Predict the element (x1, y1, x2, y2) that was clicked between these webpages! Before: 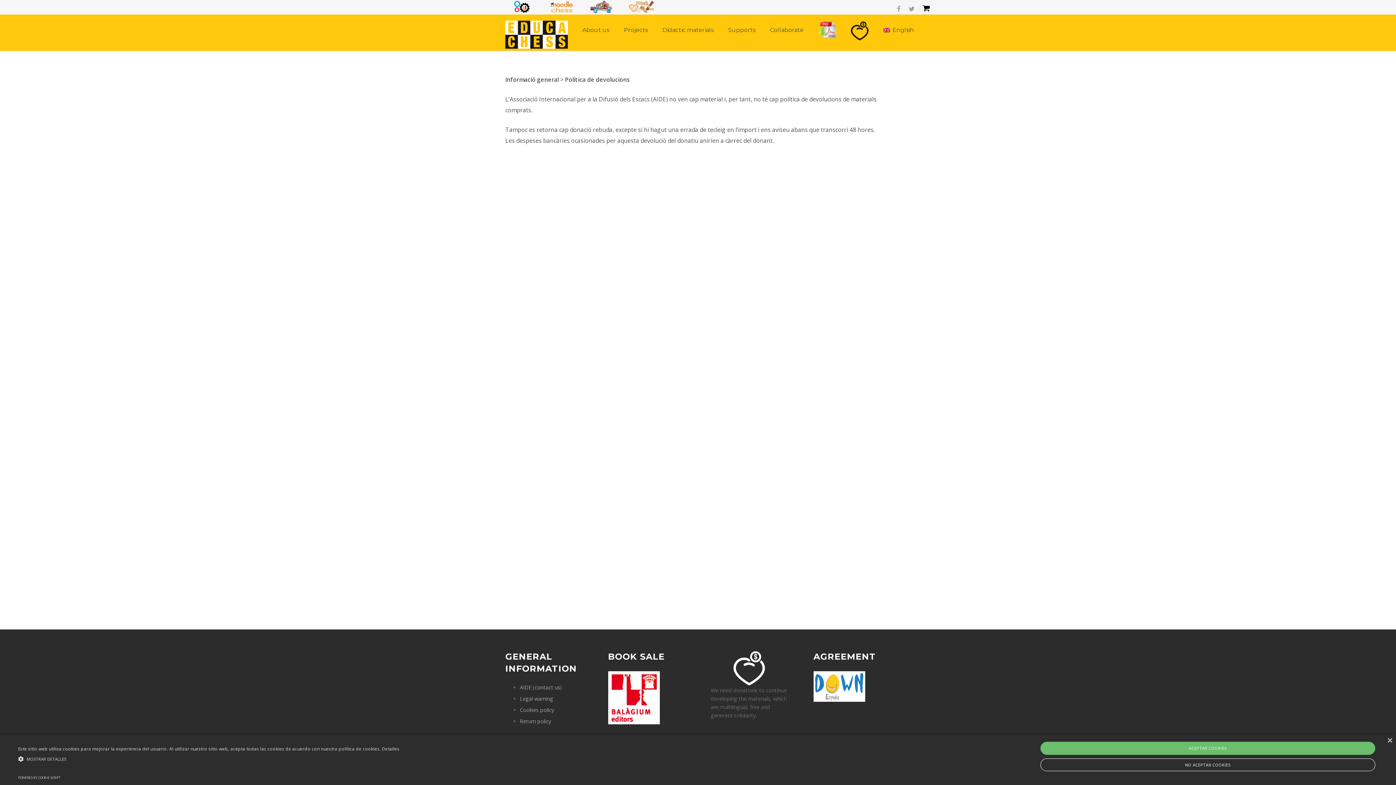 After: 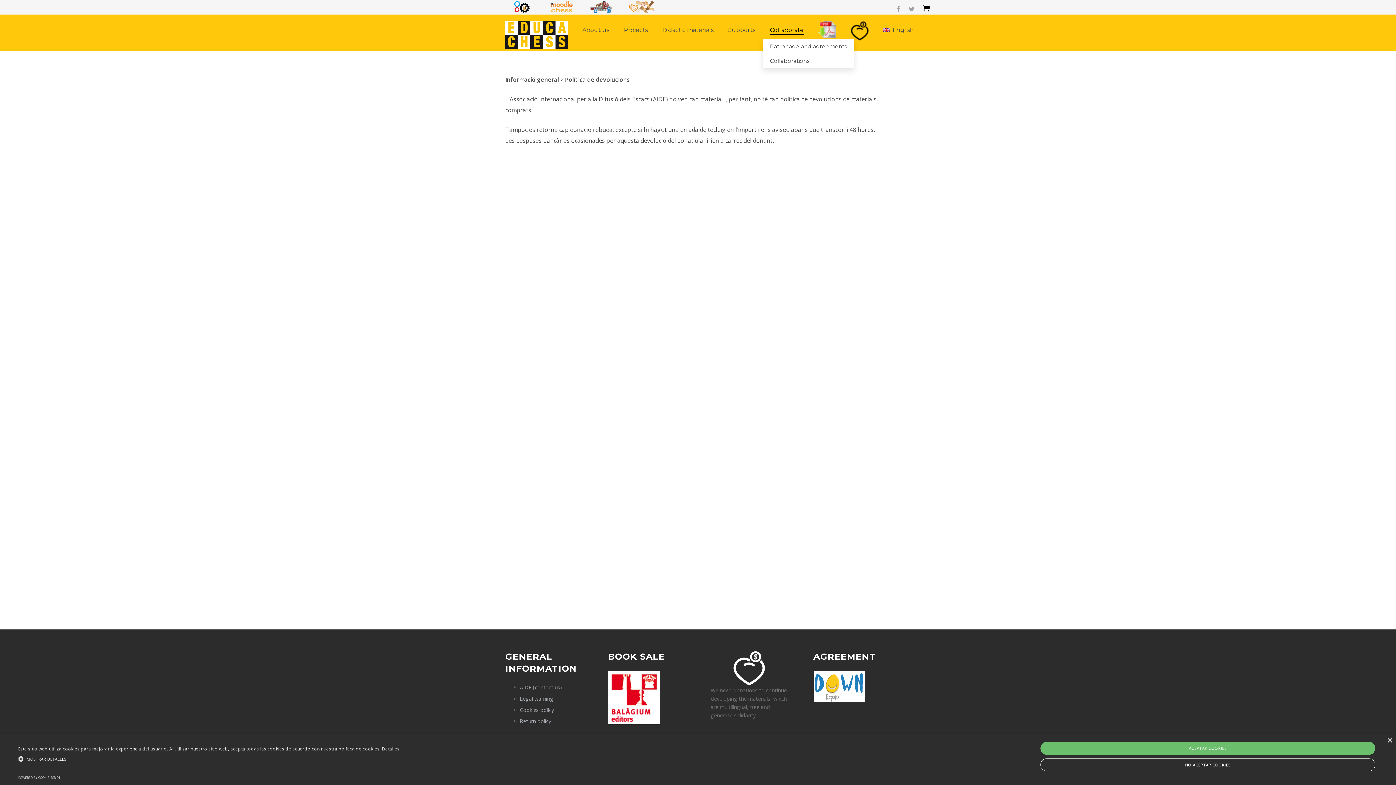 Action: label: Collaborate bbox: (762, 21, 811, 39)